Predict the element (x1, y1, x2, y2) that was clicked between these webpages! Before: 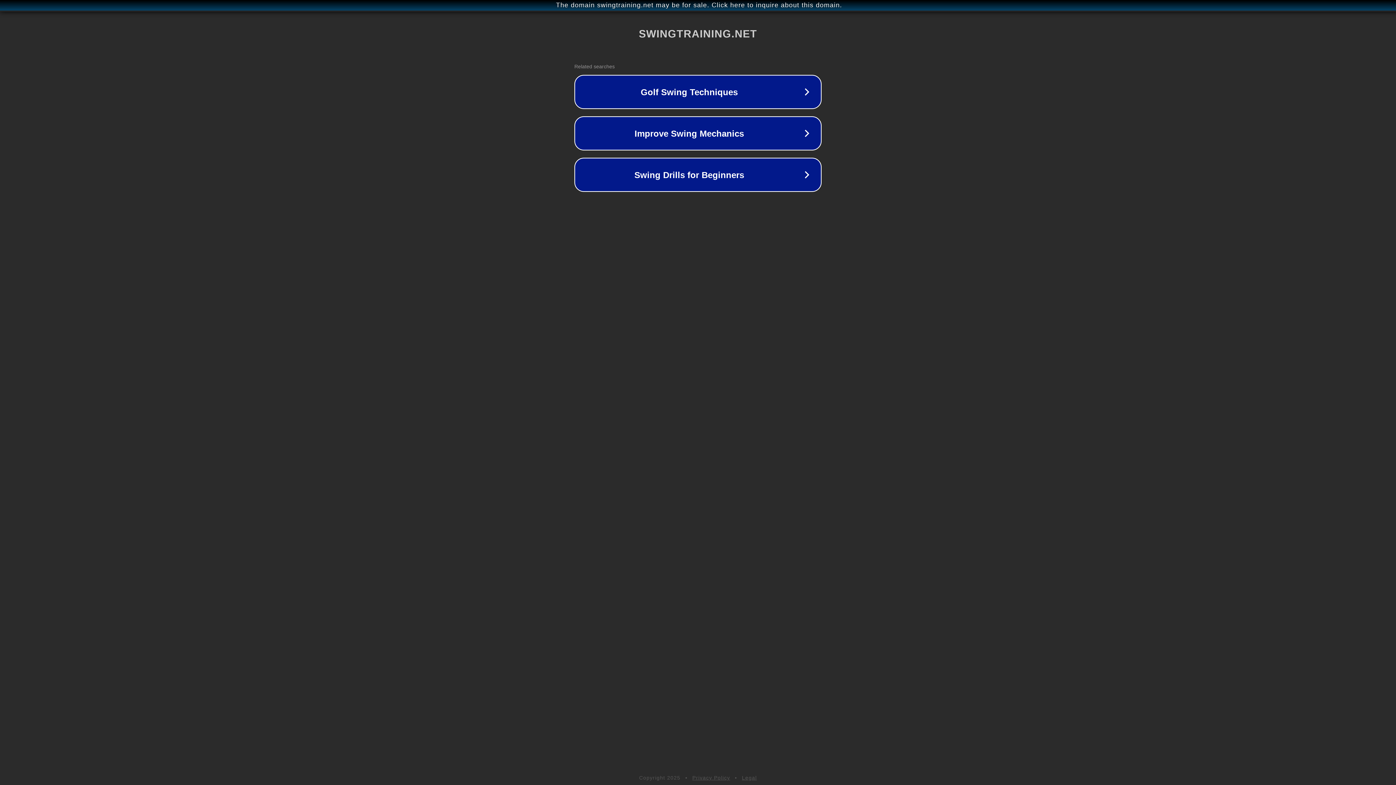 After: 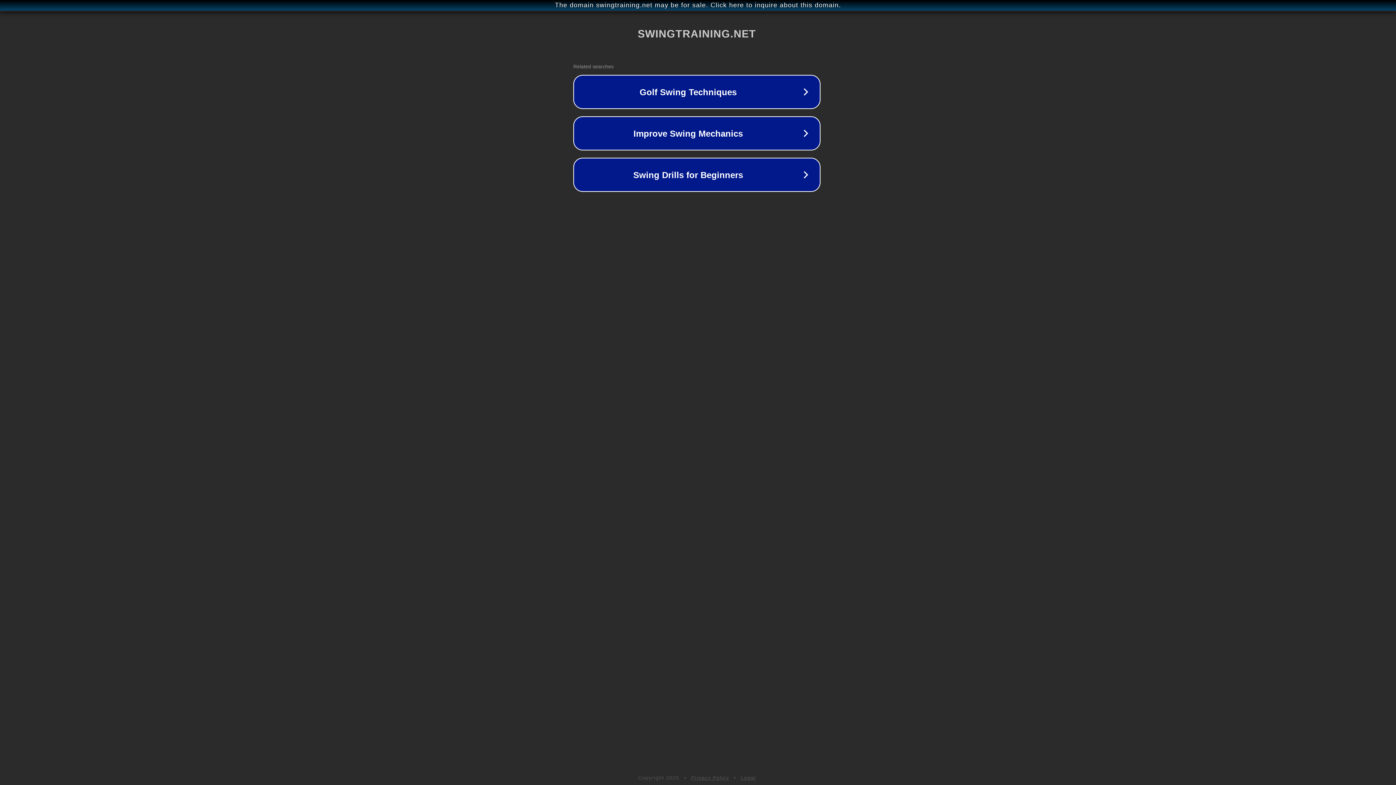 Action: bbox: (1, 1, 1397, 9) label: The domain swingtraining.net may be for sale. Click here to inquire about this domain.